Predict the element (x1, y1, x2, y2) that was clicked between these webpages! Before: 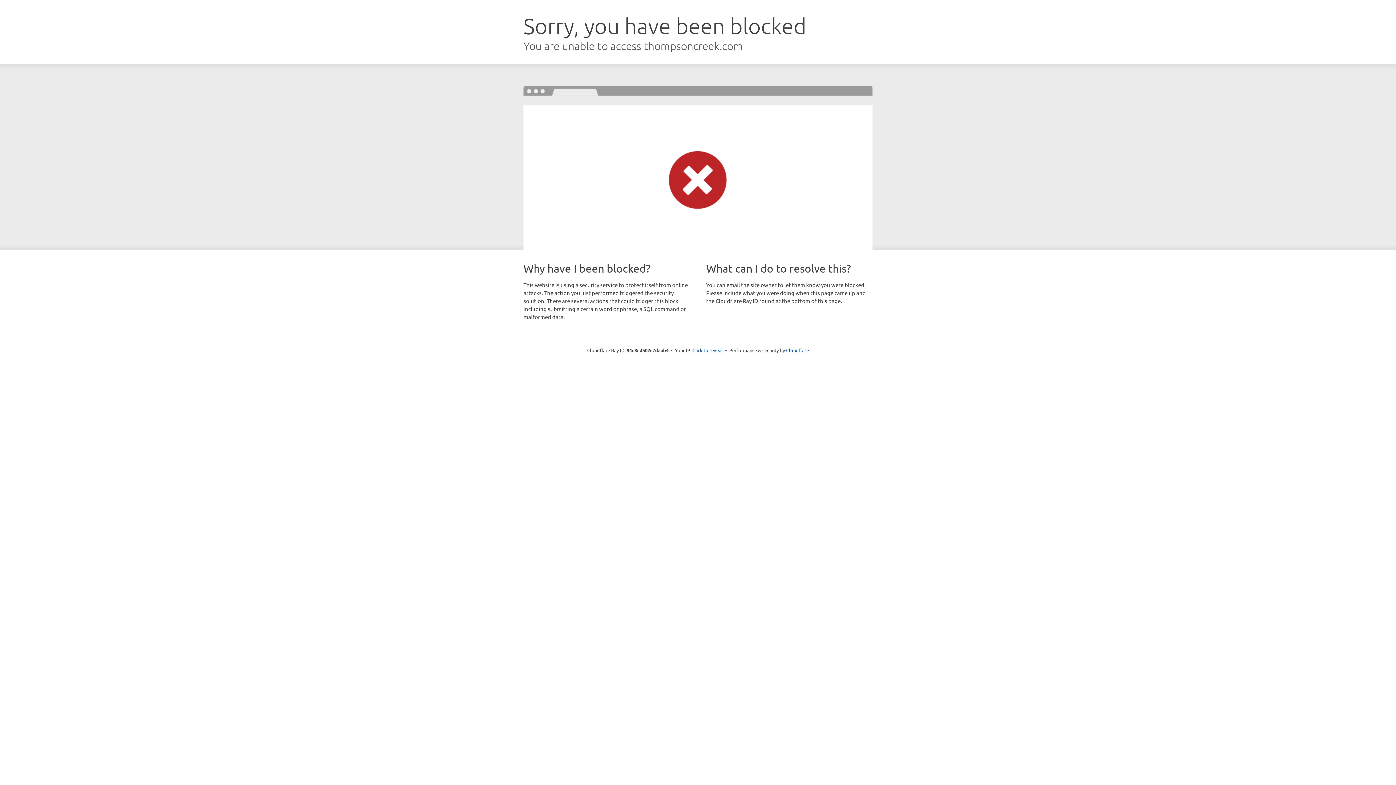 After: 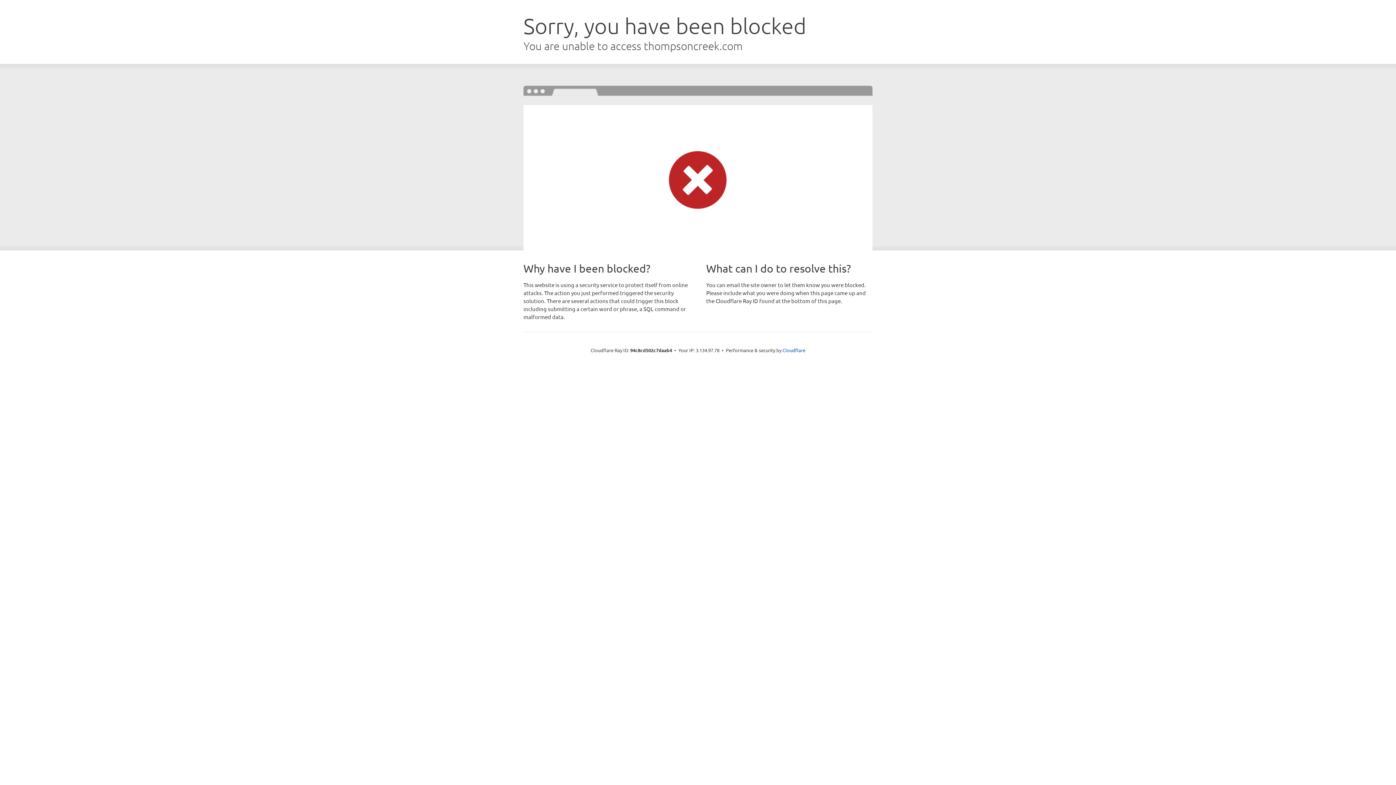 Action: bbox: (692, 346, 723, 353) label: Click to reveal